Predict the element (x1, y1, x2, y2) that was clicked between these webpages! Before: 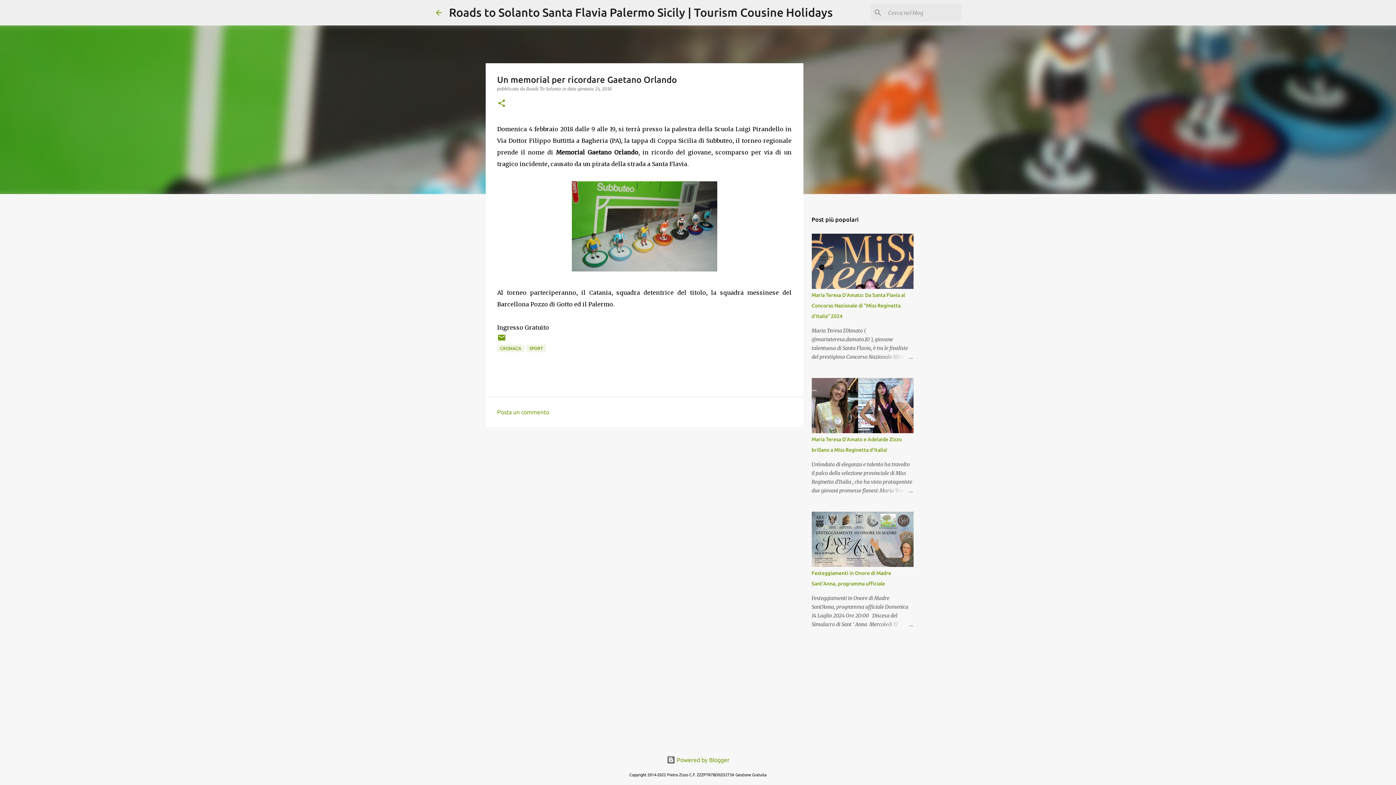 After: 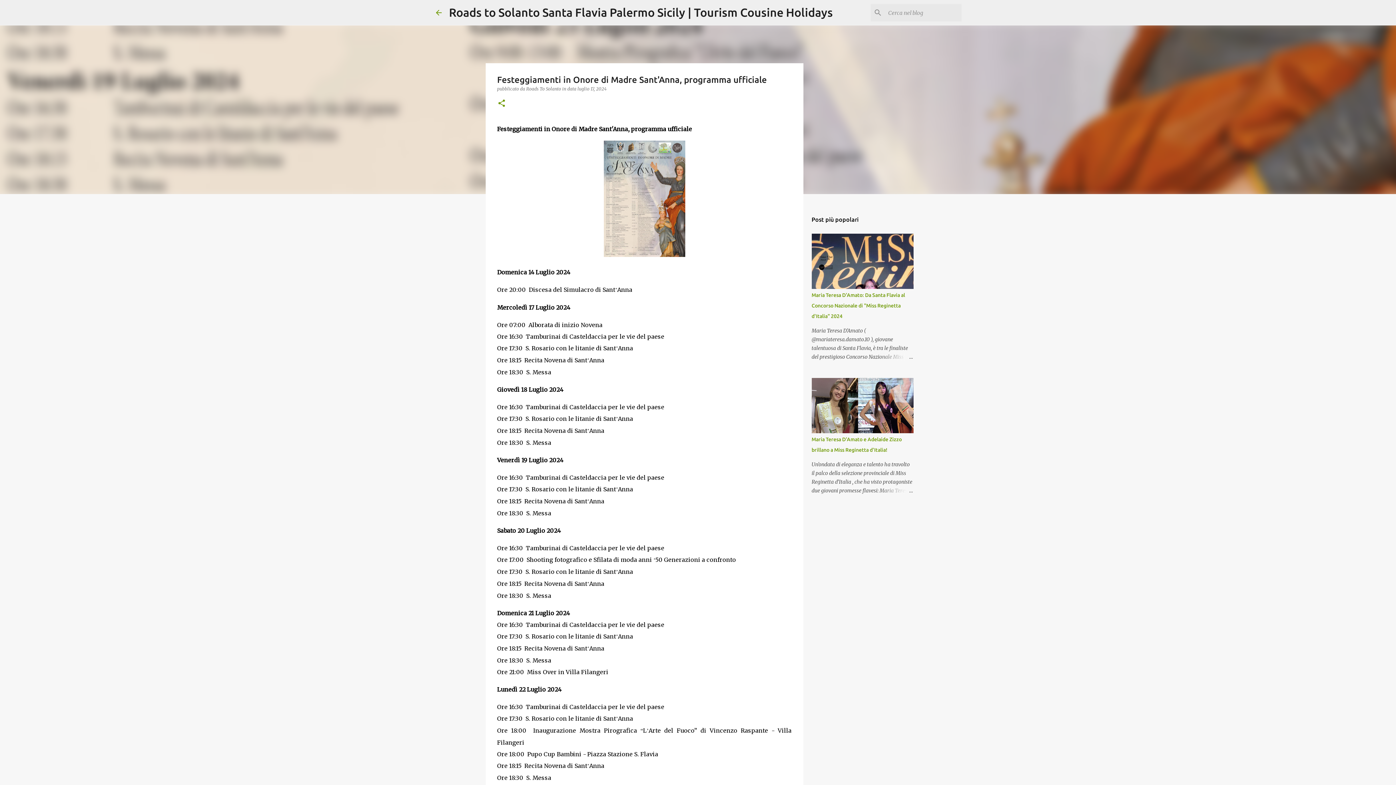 Action: bbox: (878, 620, 913, 629)